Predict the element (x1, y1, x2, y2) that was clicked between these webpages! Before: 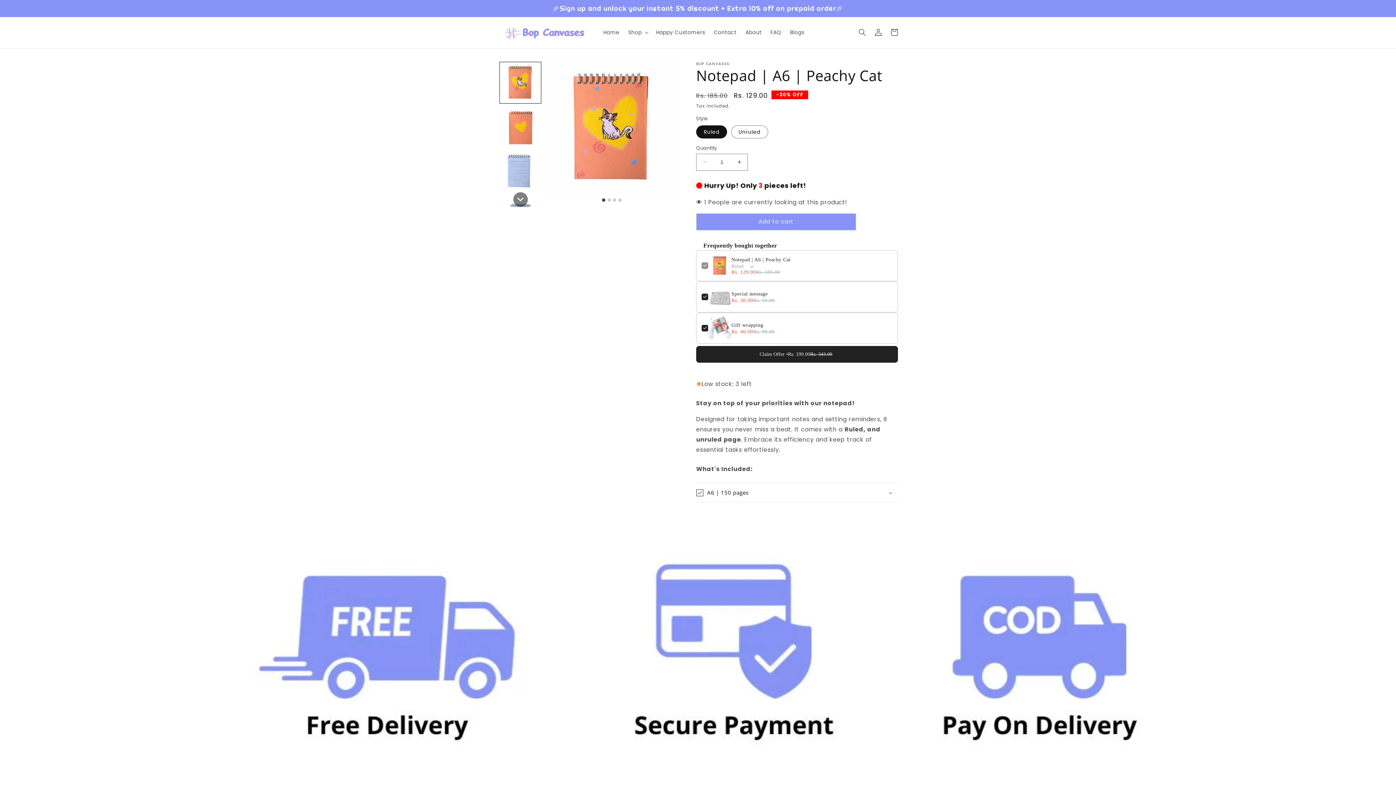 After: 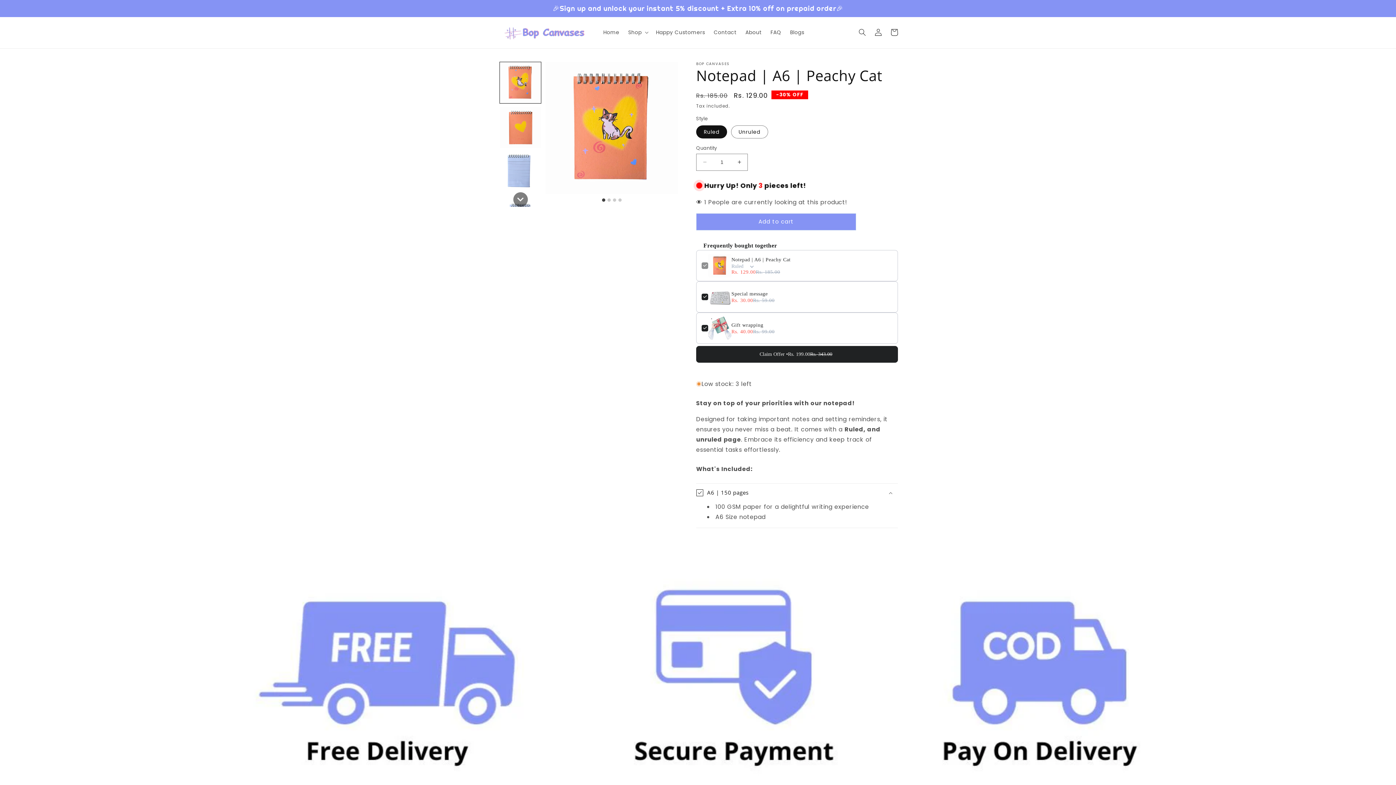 Action: bbox: (696, 462, 898, 480) label: A6 | 150 pages